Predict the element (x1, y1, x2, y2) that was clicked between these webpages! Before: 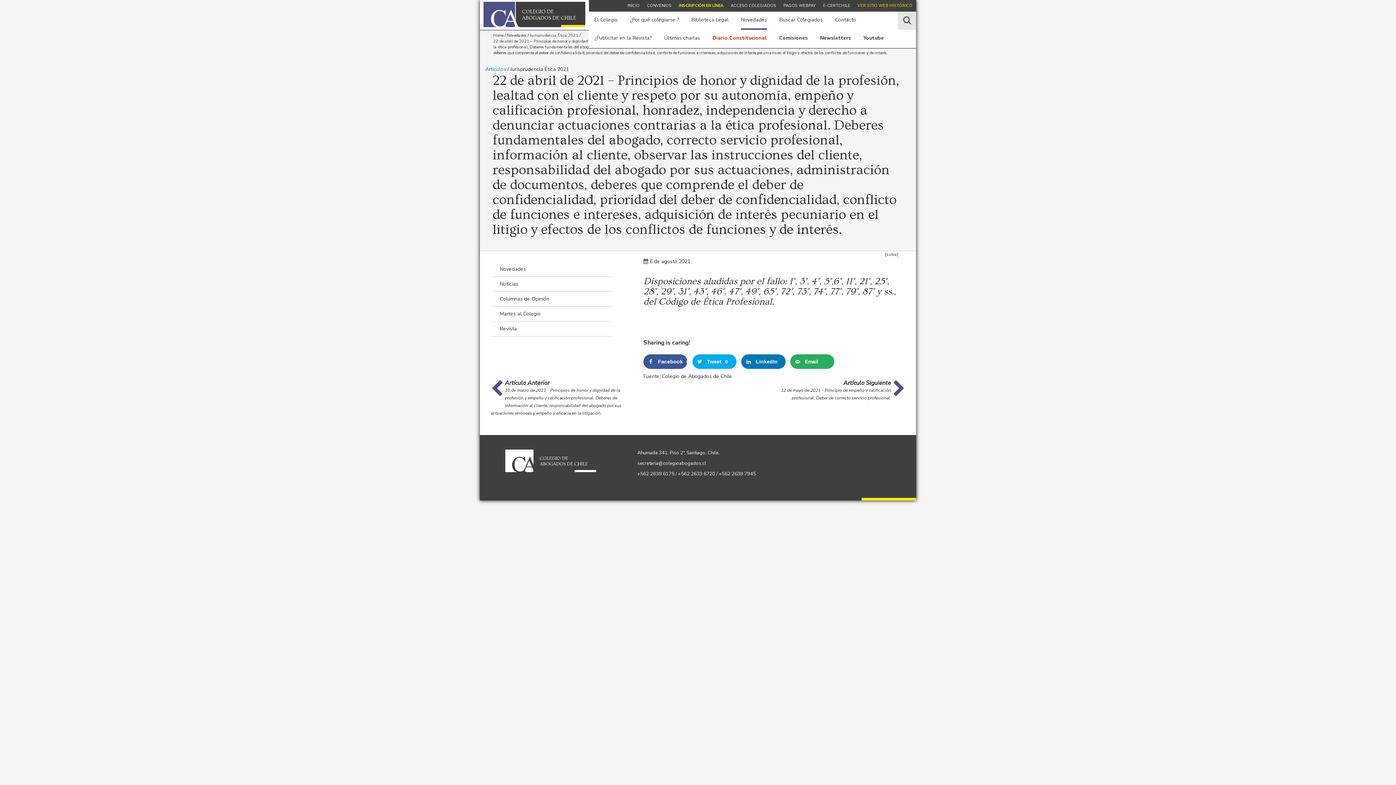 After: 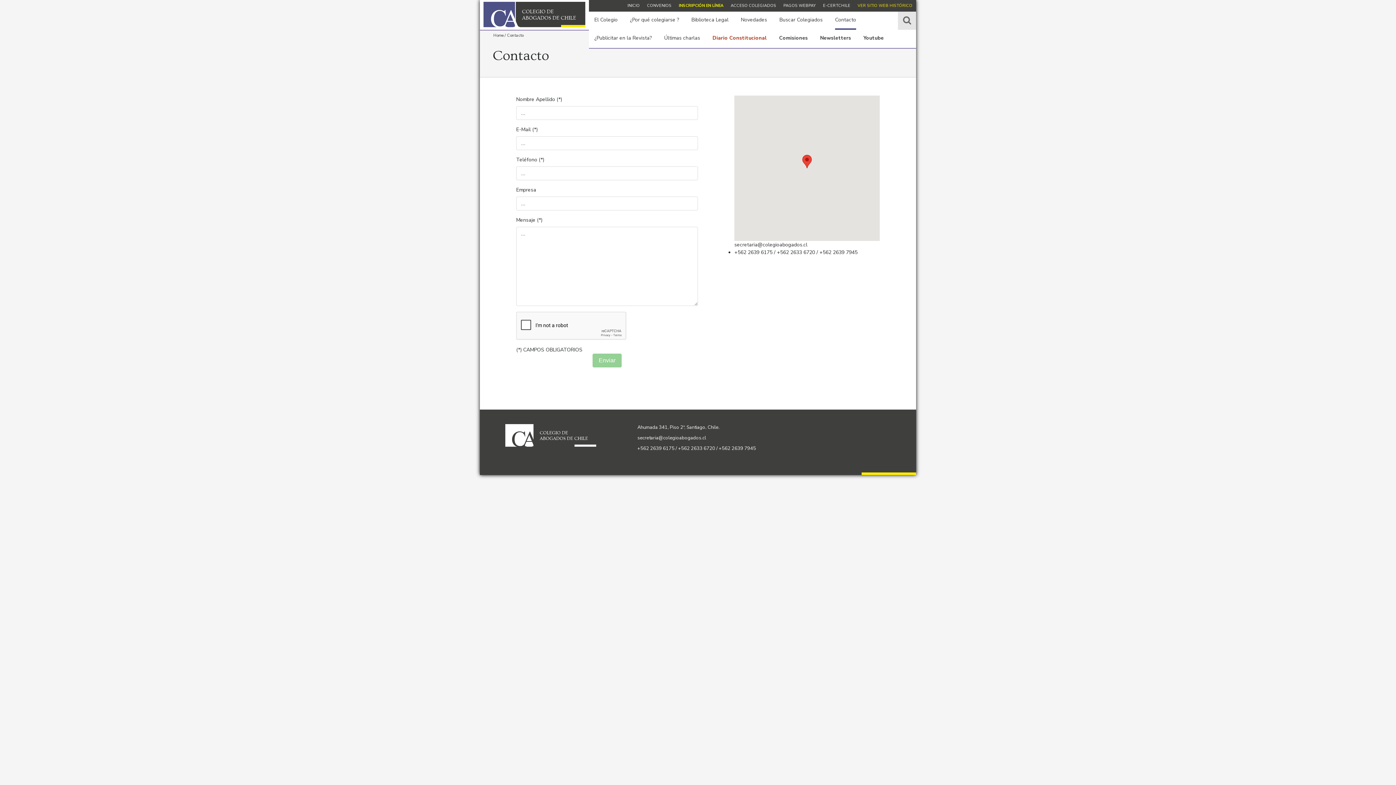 Action: label: Contacto bbox: (835, 11, 856, 29)